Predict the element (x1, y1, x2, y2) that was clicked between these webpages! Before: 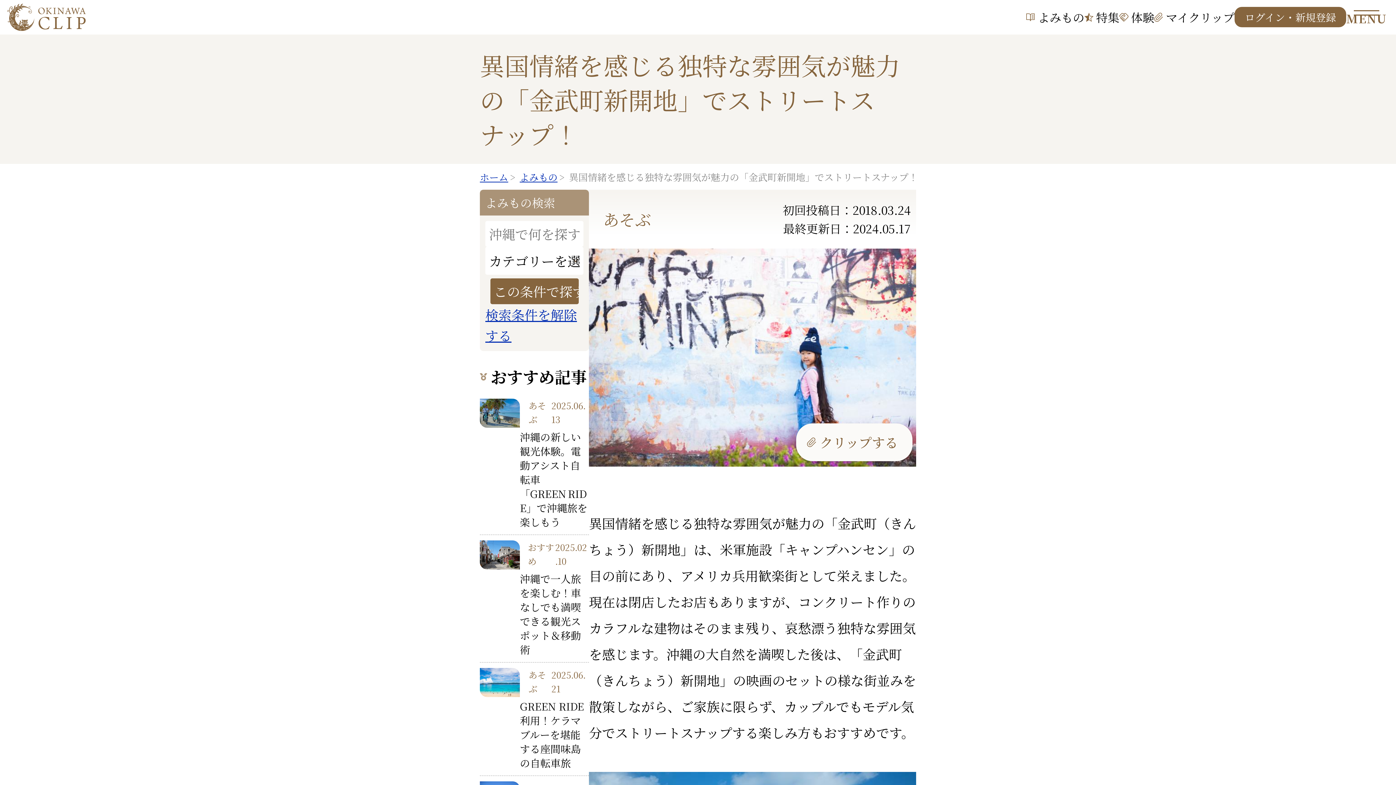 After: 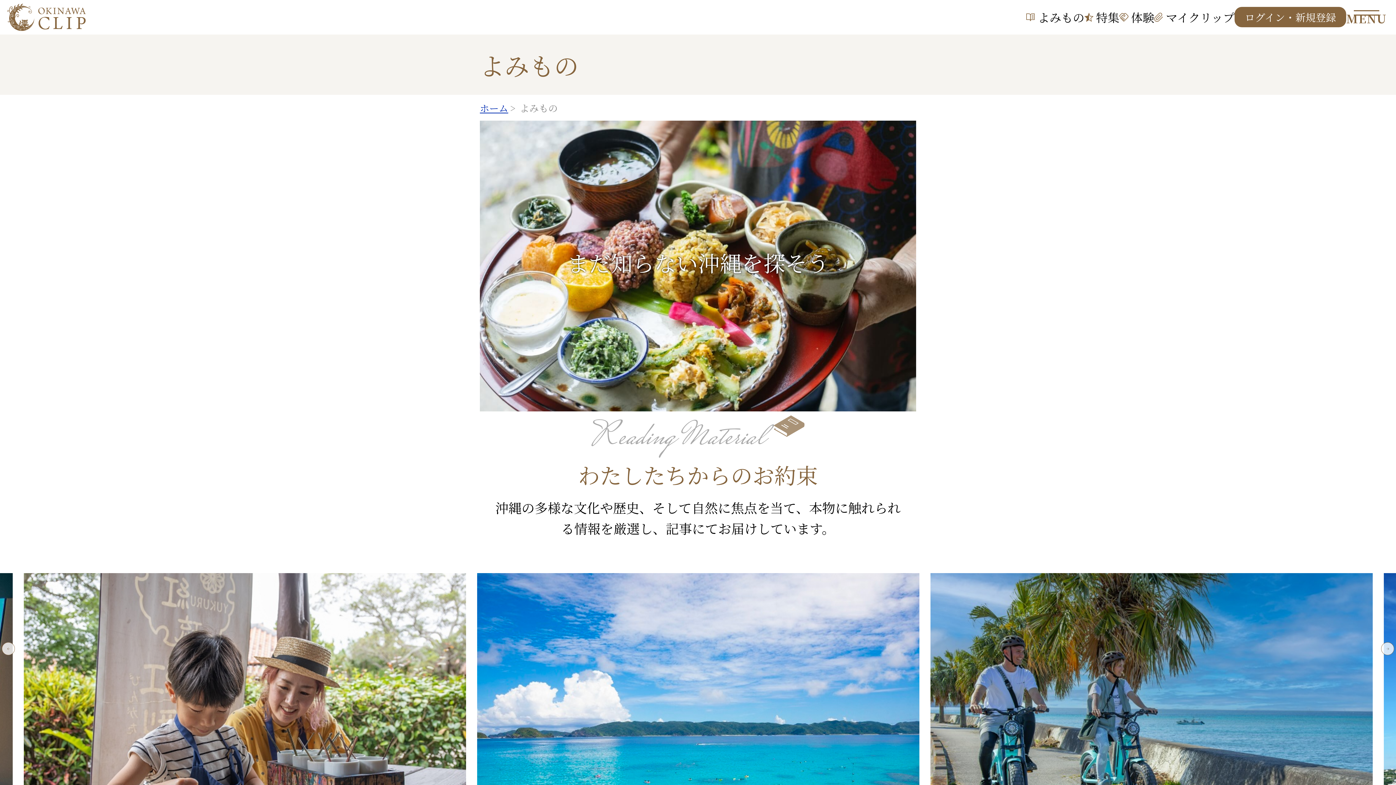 Action: label: よみもの bbox: (519, 170, 557, 183)